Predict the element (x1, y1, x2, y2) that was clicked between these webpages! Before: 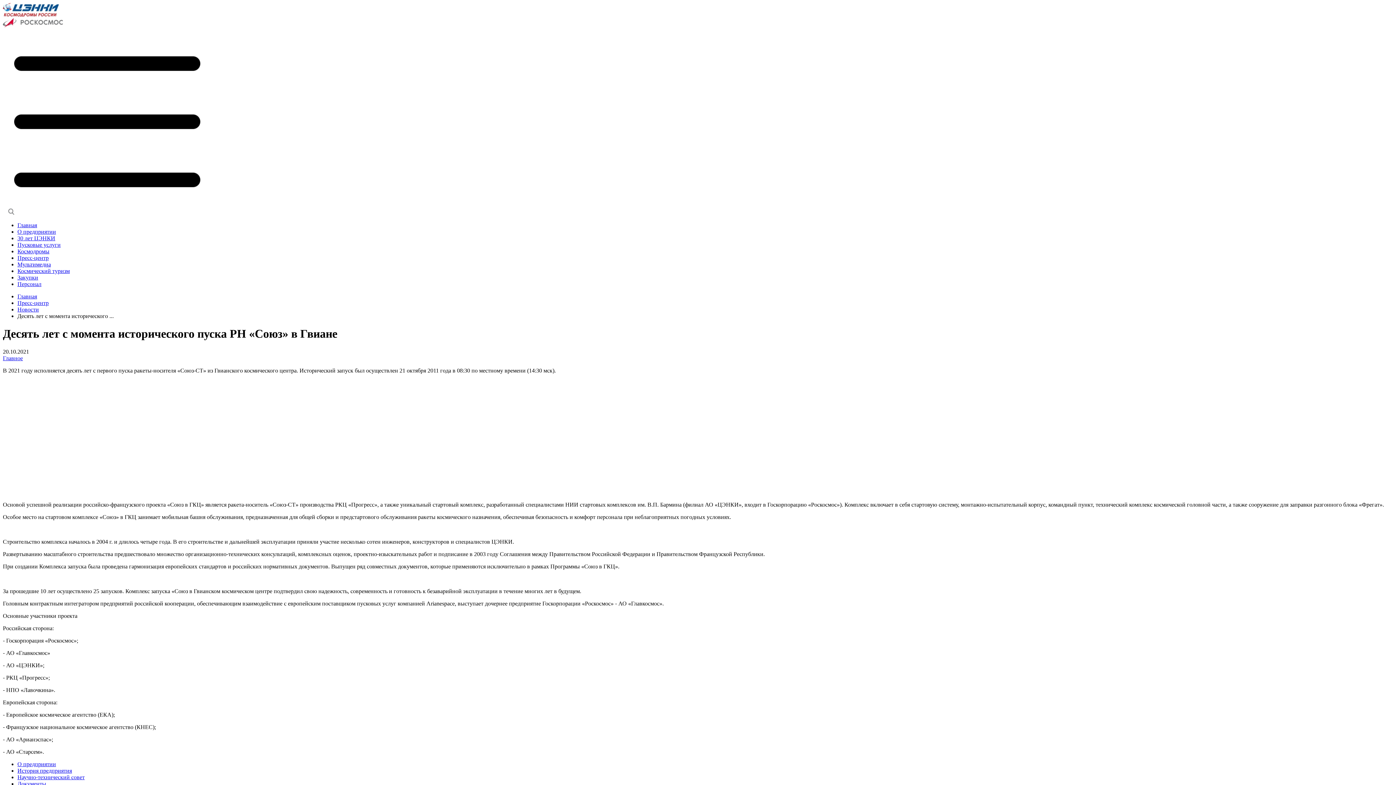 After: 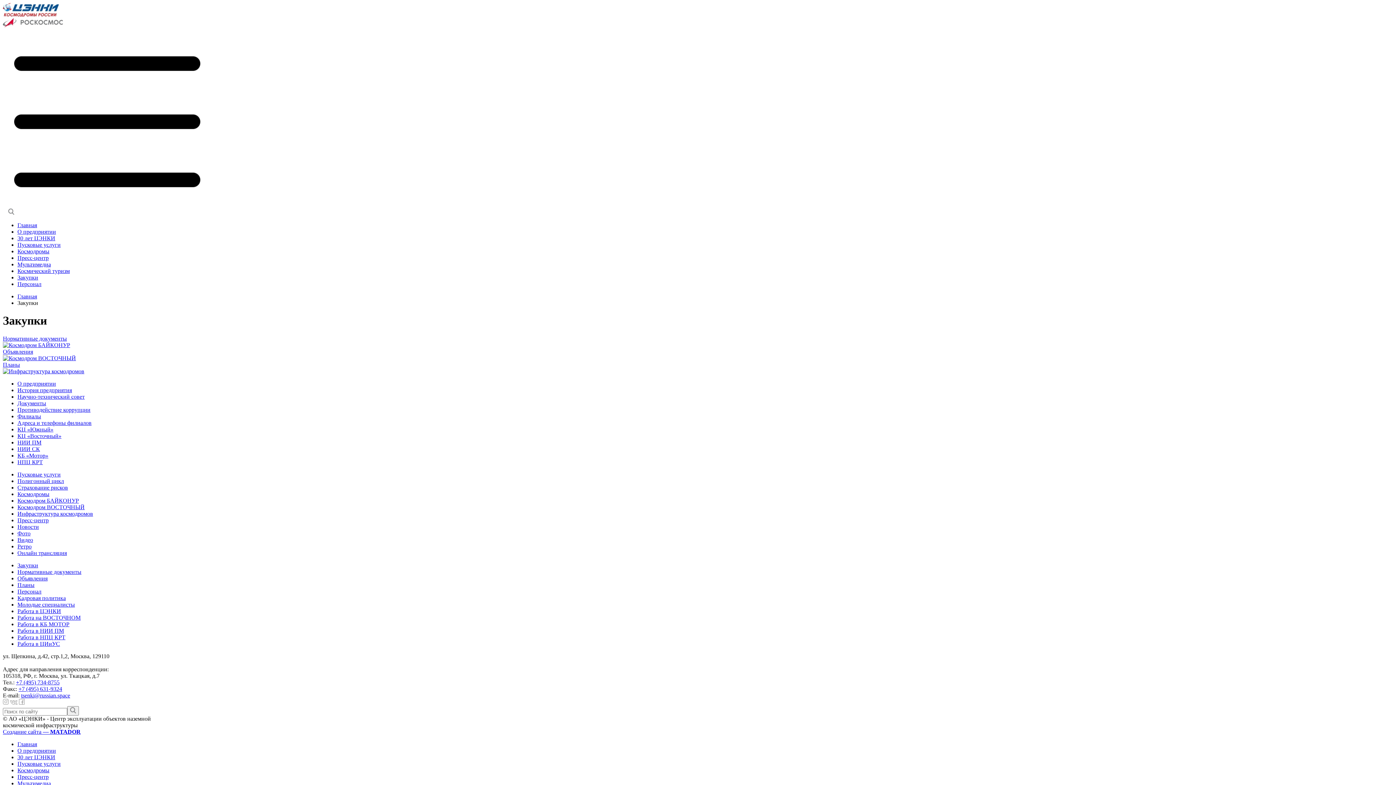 Action: label: Закупки bbox: (17, 274, 38, 280)